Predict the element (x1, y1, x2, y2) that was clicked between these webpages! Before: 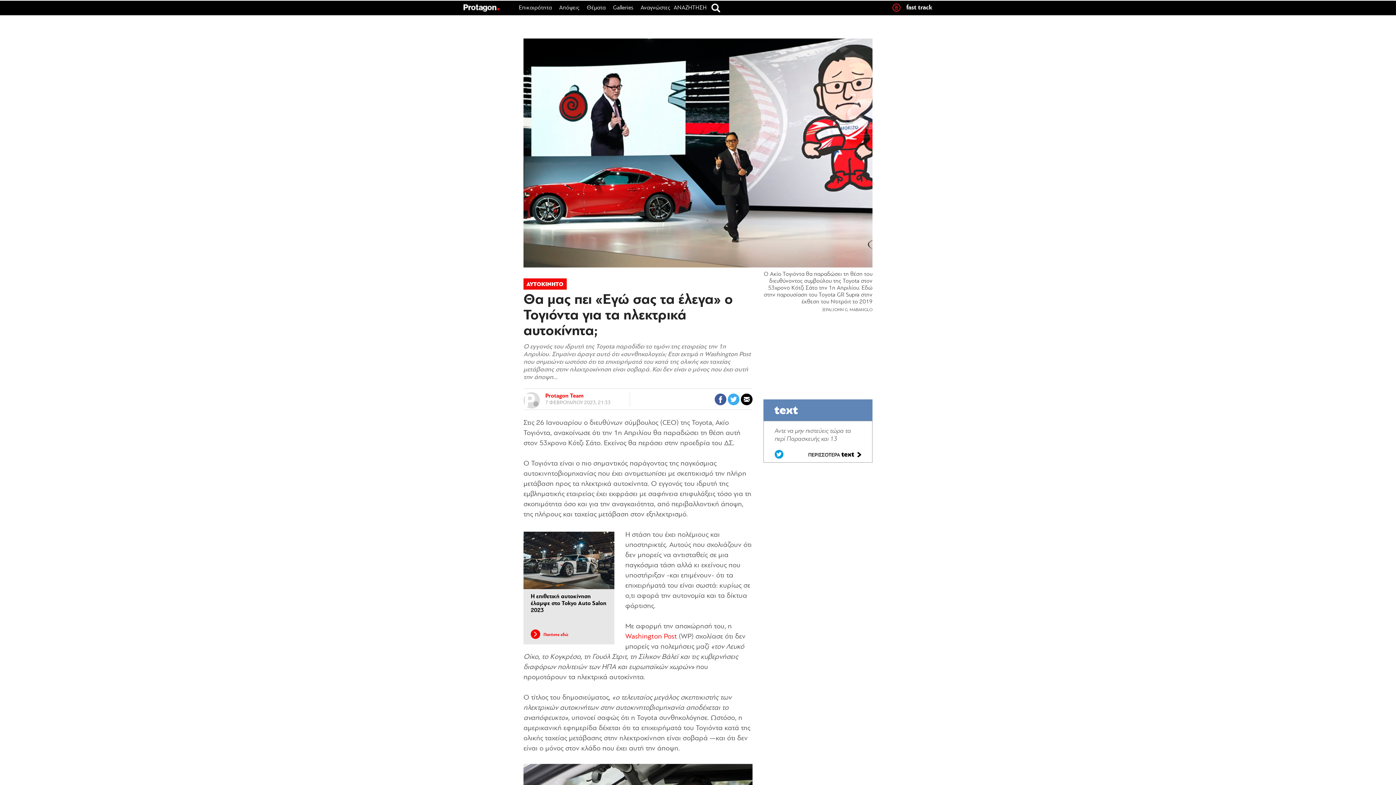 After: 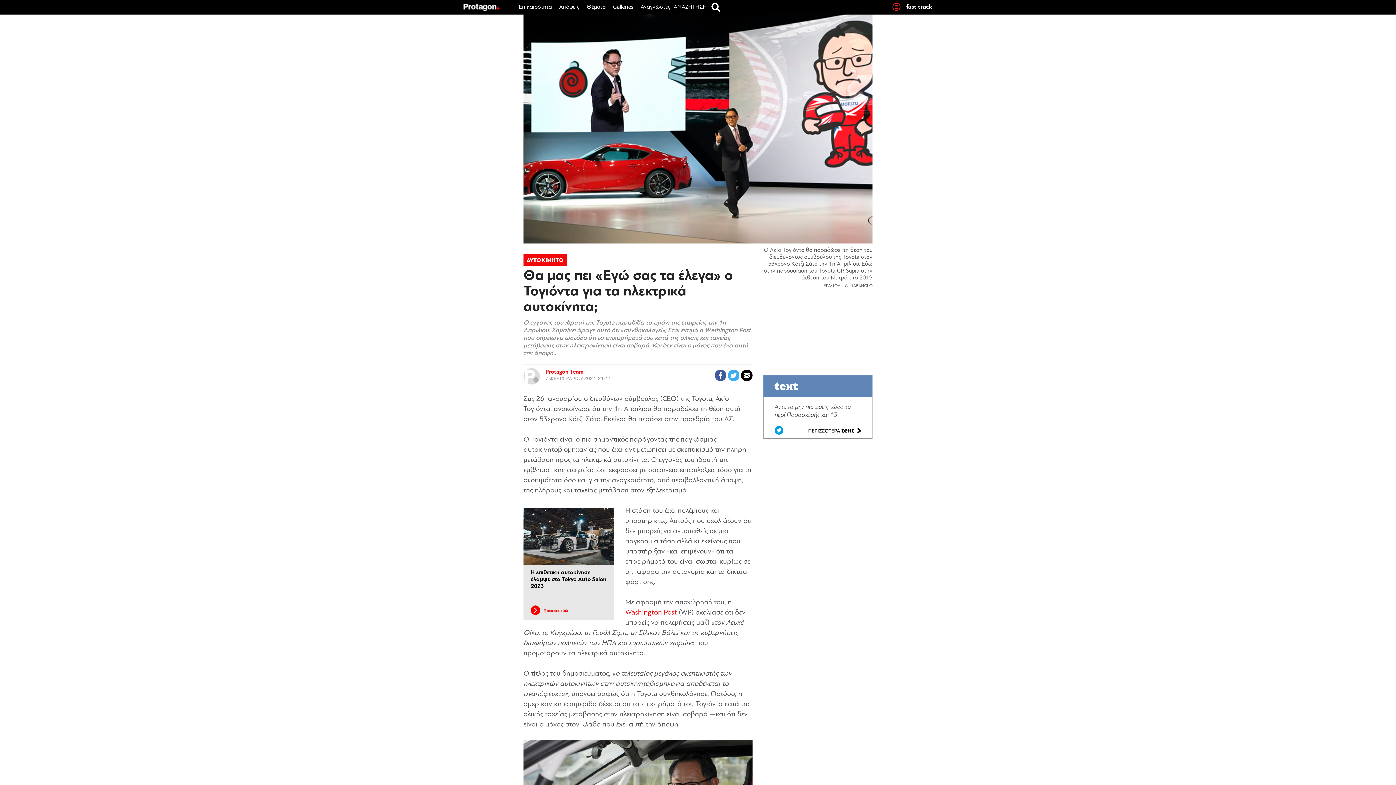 Action: bbox: (774, 451, 783, 457)